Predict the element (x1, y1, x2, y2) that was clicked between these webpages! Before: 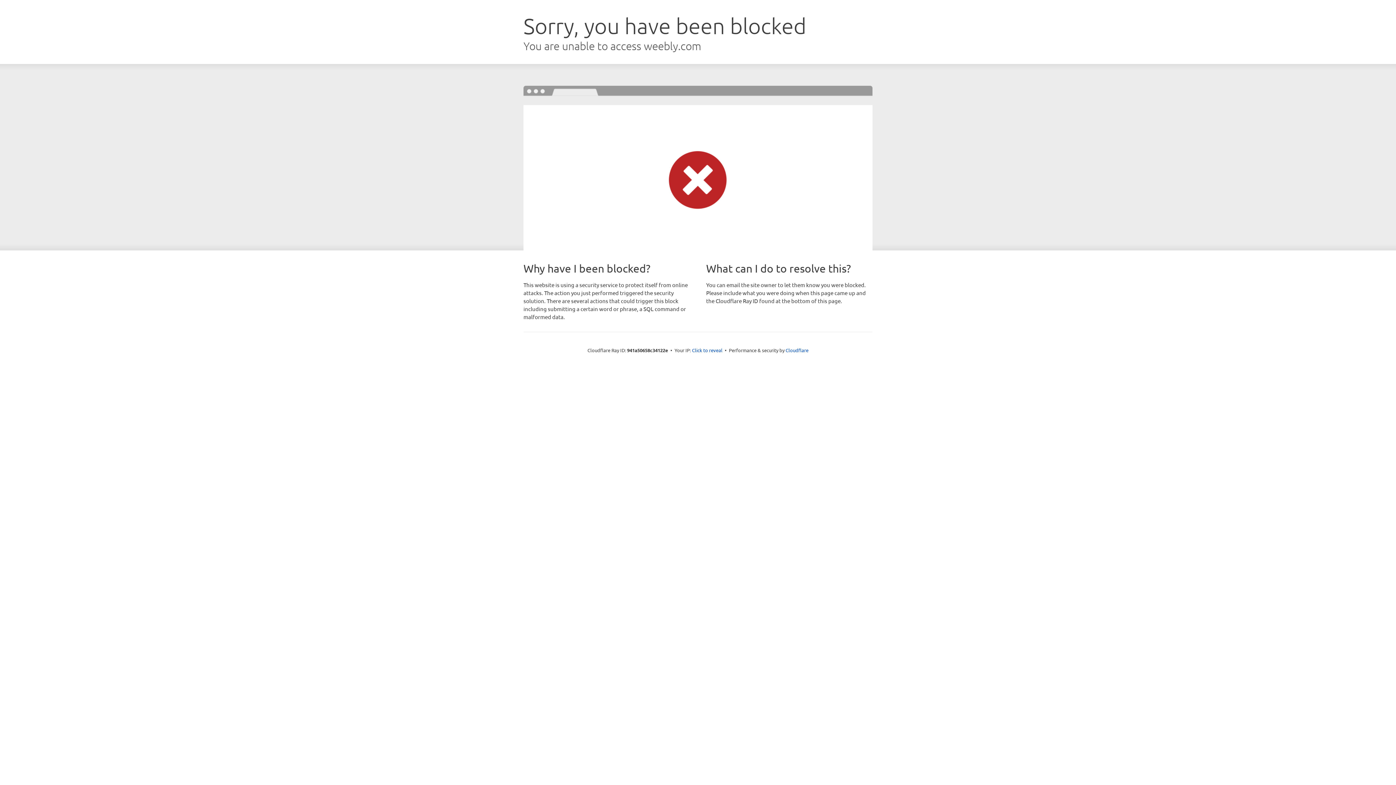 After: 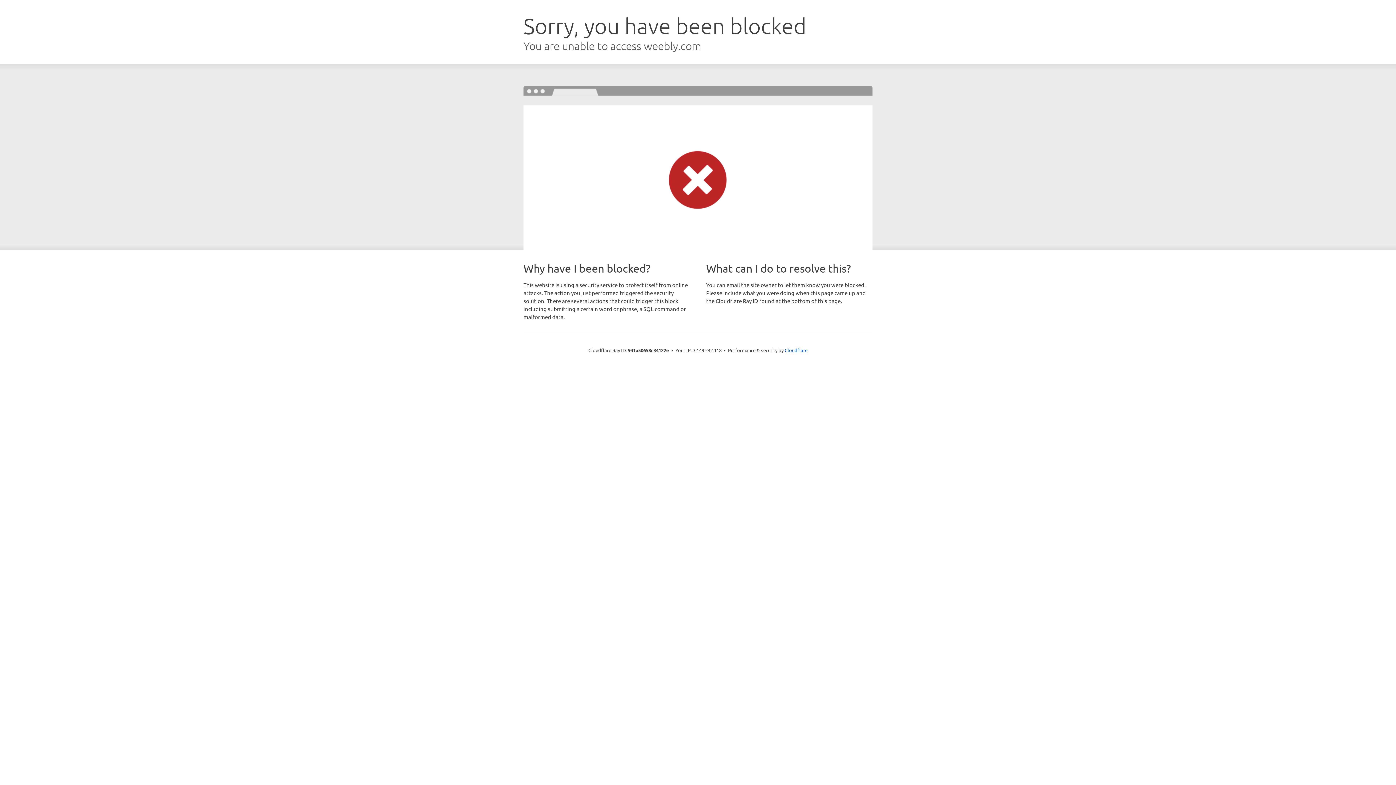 Action: bbox: (692, 346, 722, 353) label: Click to reveal